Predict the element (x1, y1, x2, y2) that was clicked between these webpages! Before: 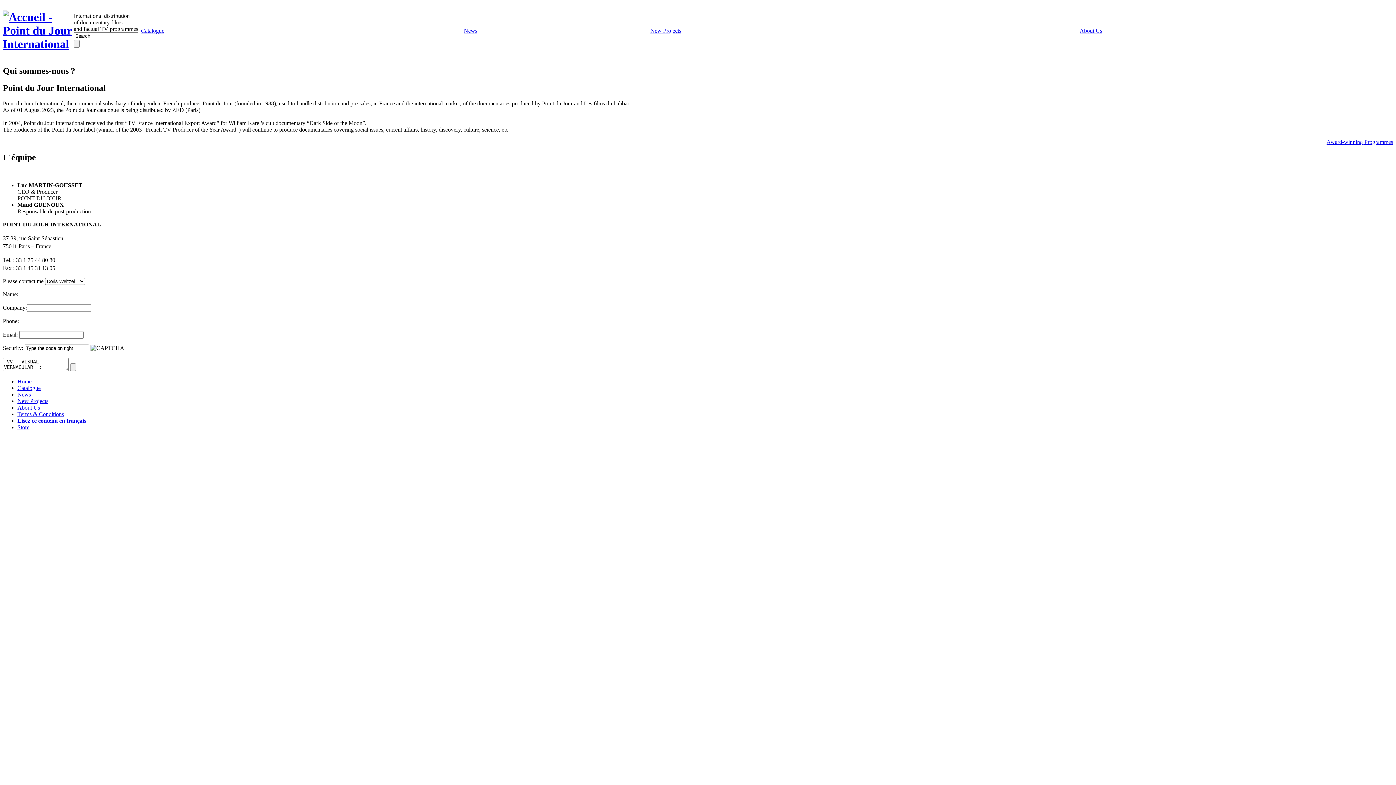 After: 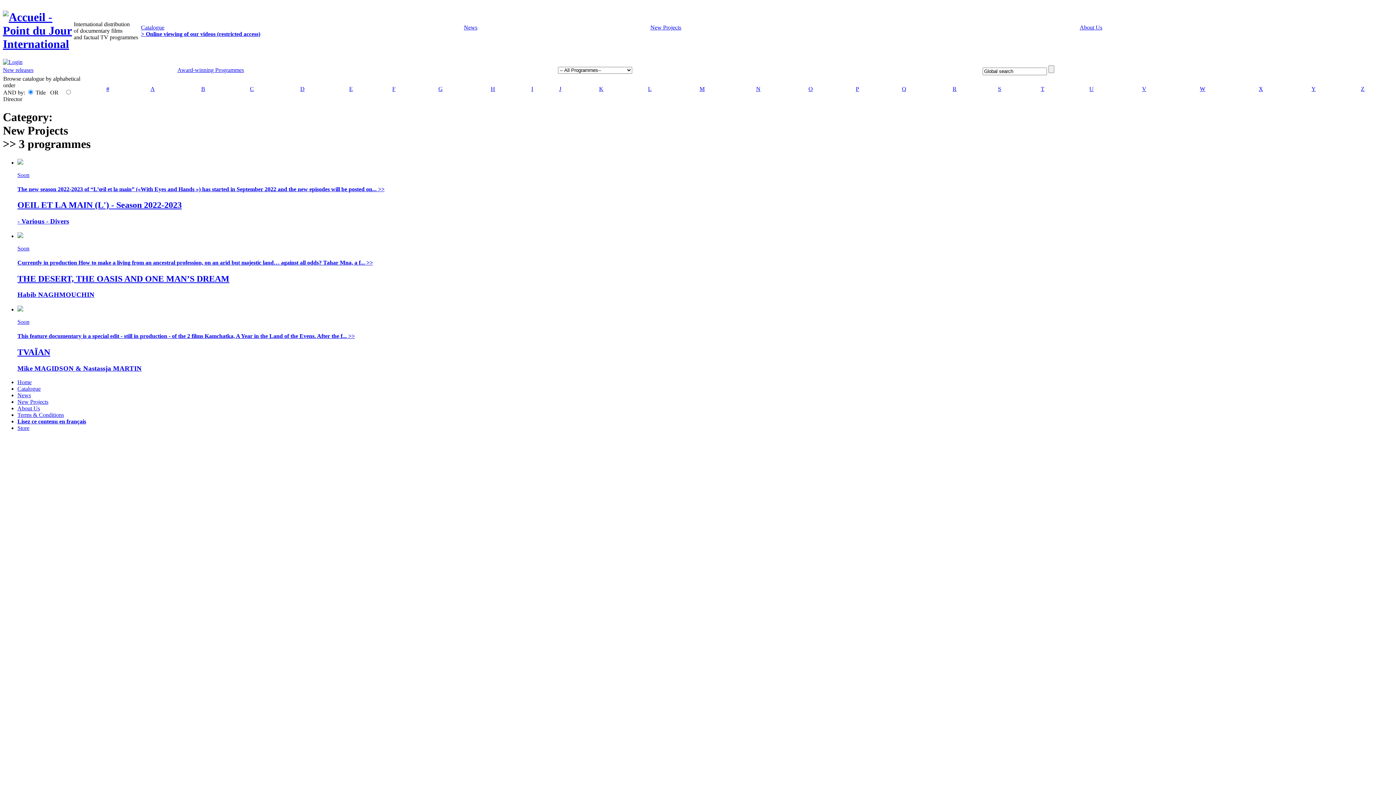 Action: bbox: (17, 398, 48, 404) label: New Projects